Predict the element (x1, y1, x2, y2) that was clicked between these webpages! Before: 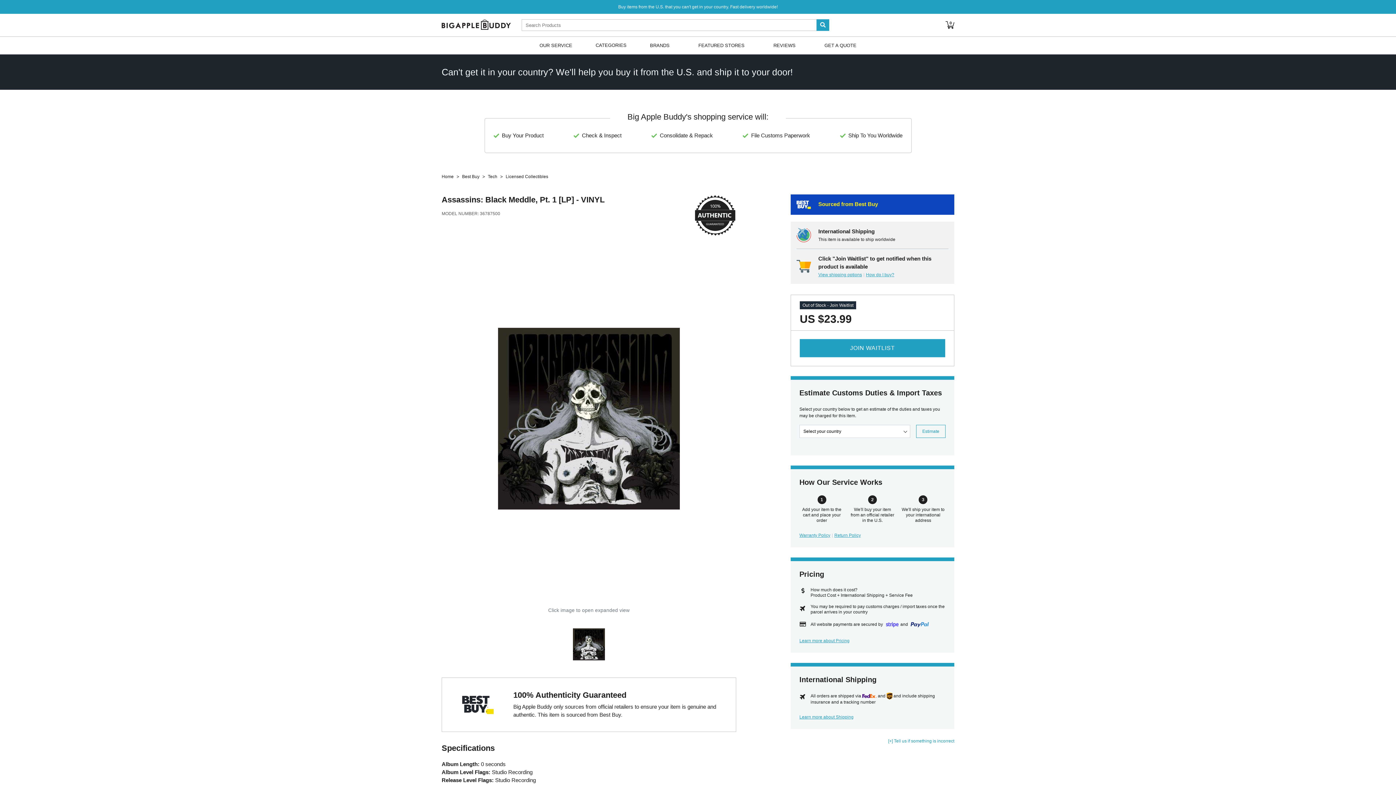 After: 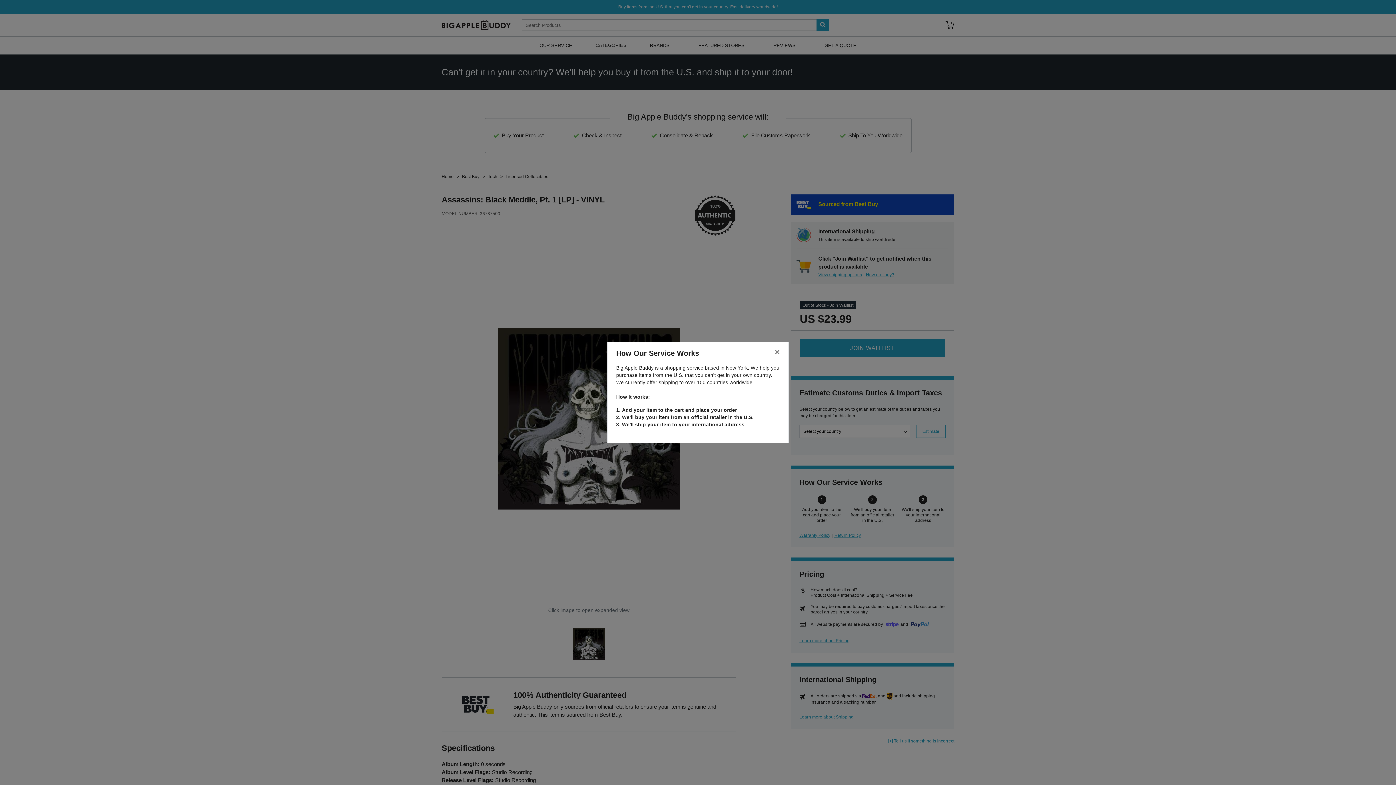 Action: label: How do I buy? bbox: (866, 272, 894, 277)